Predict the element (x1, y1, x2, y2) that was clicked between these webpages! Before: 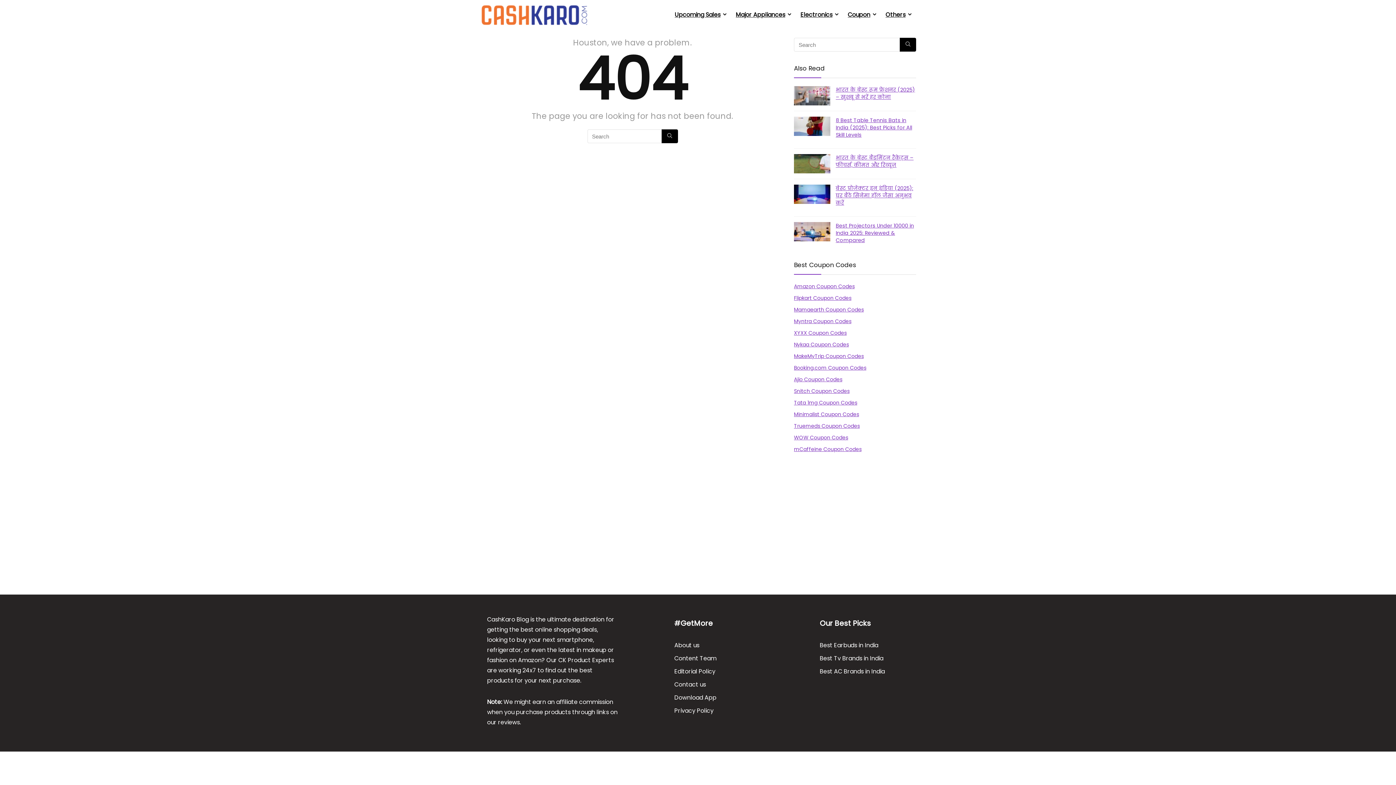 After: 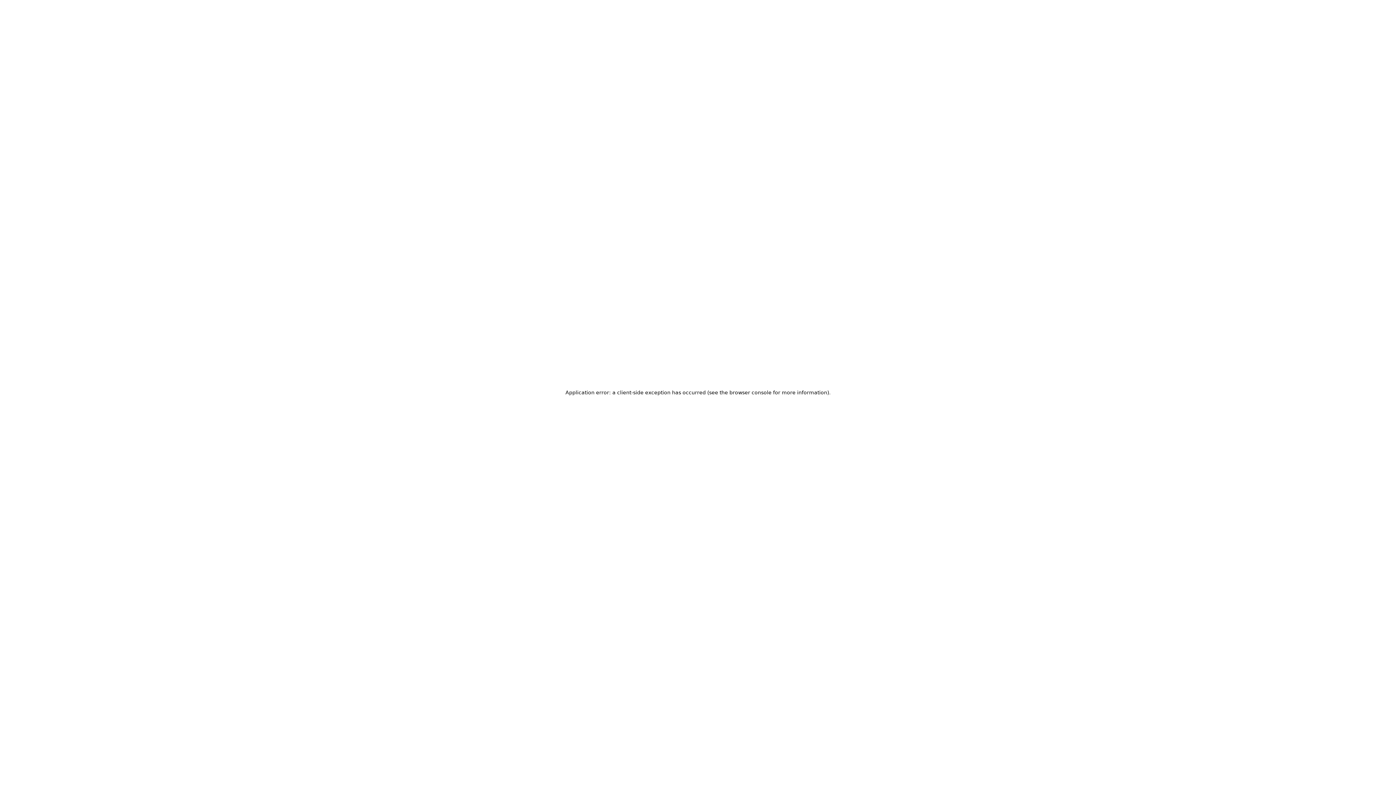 Action: bbox: (794, 294, 851, 301) label: Flipkart Coupon Codes